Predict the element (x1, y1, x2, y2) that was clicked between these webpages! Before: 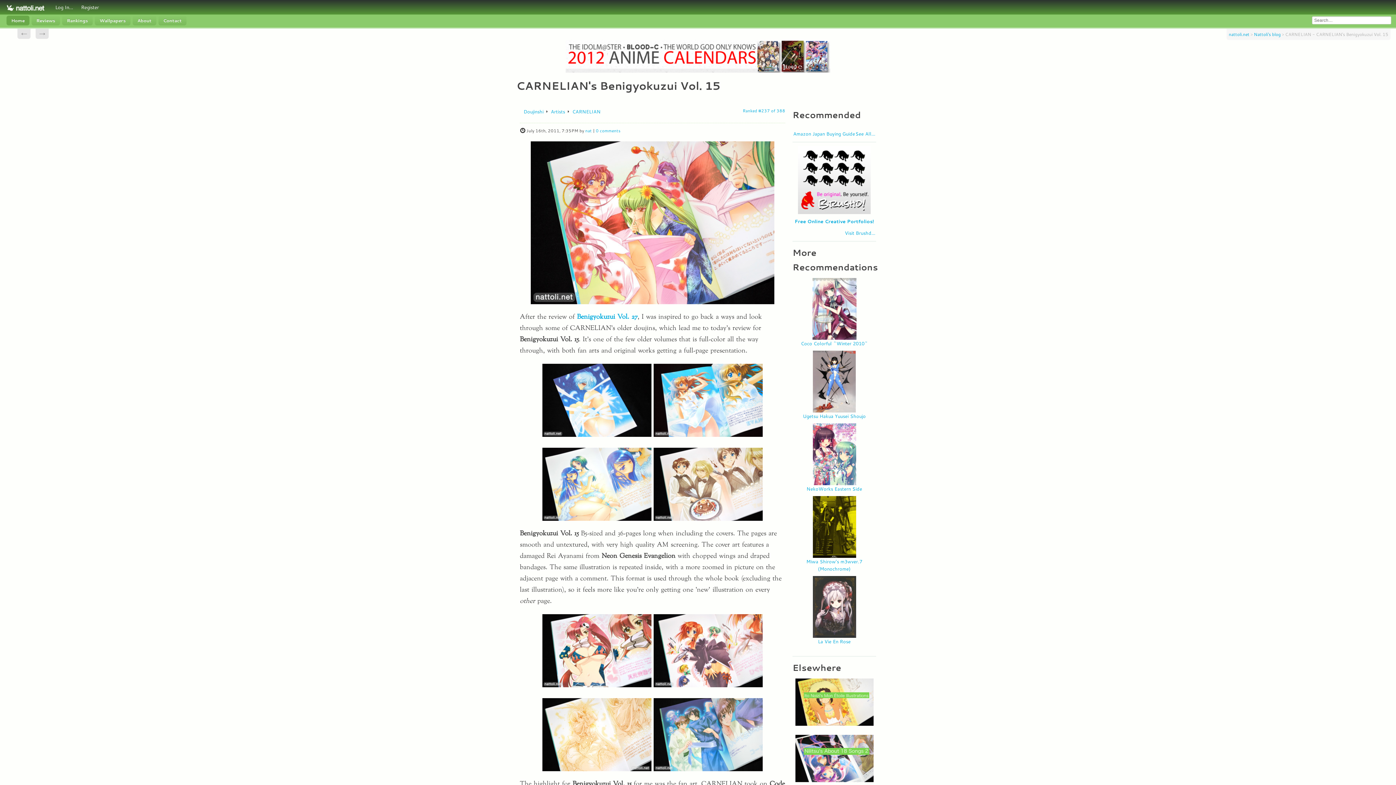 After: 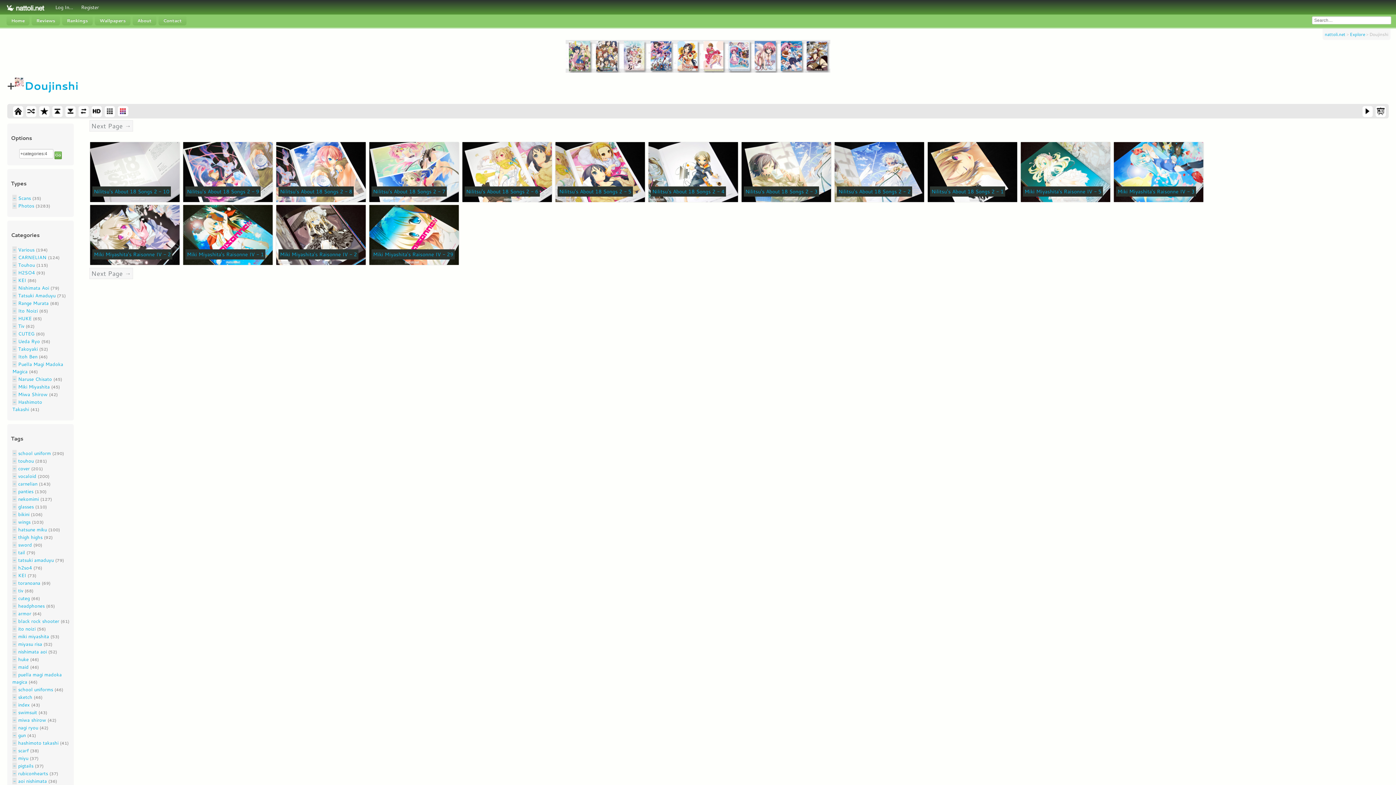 Action: bbox: (523, 108, 543, 114) label: Doujinshi